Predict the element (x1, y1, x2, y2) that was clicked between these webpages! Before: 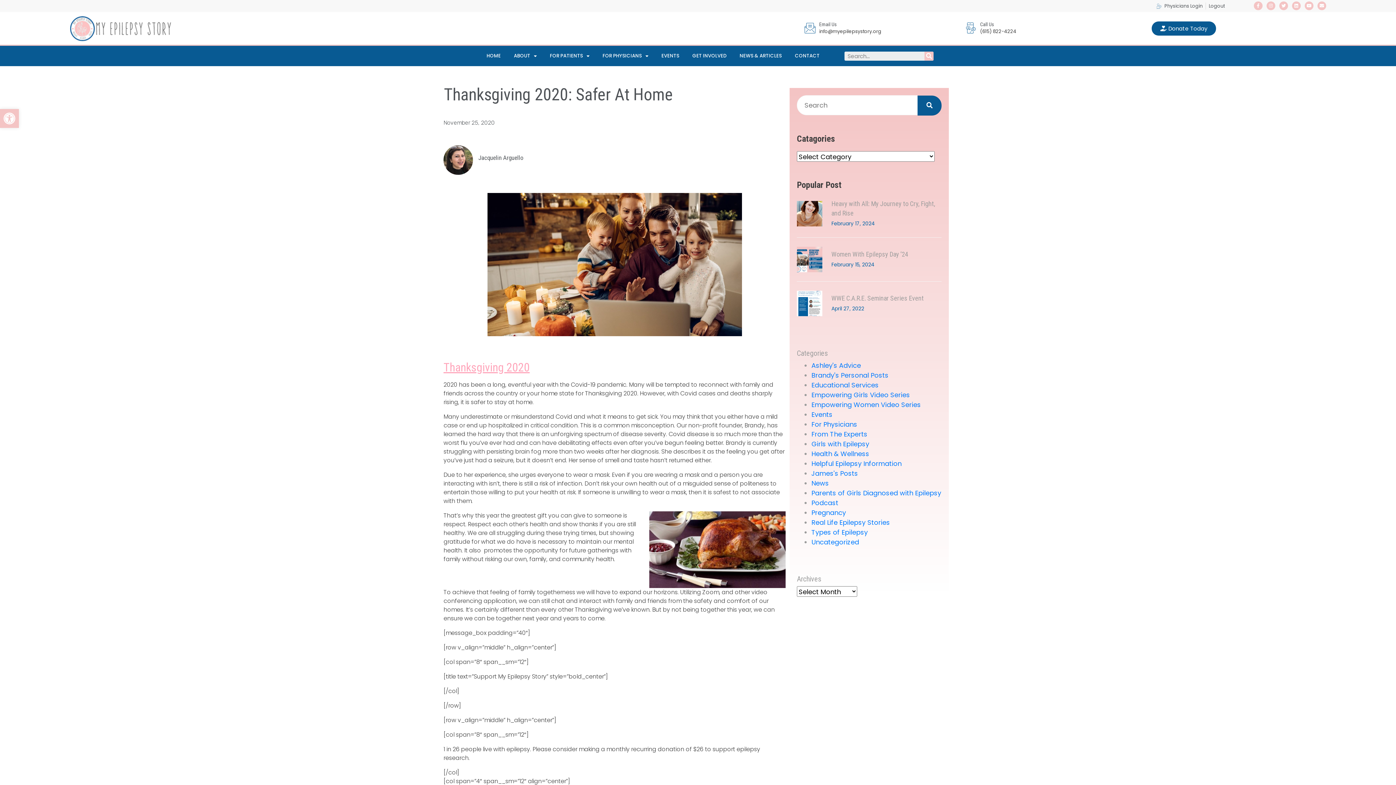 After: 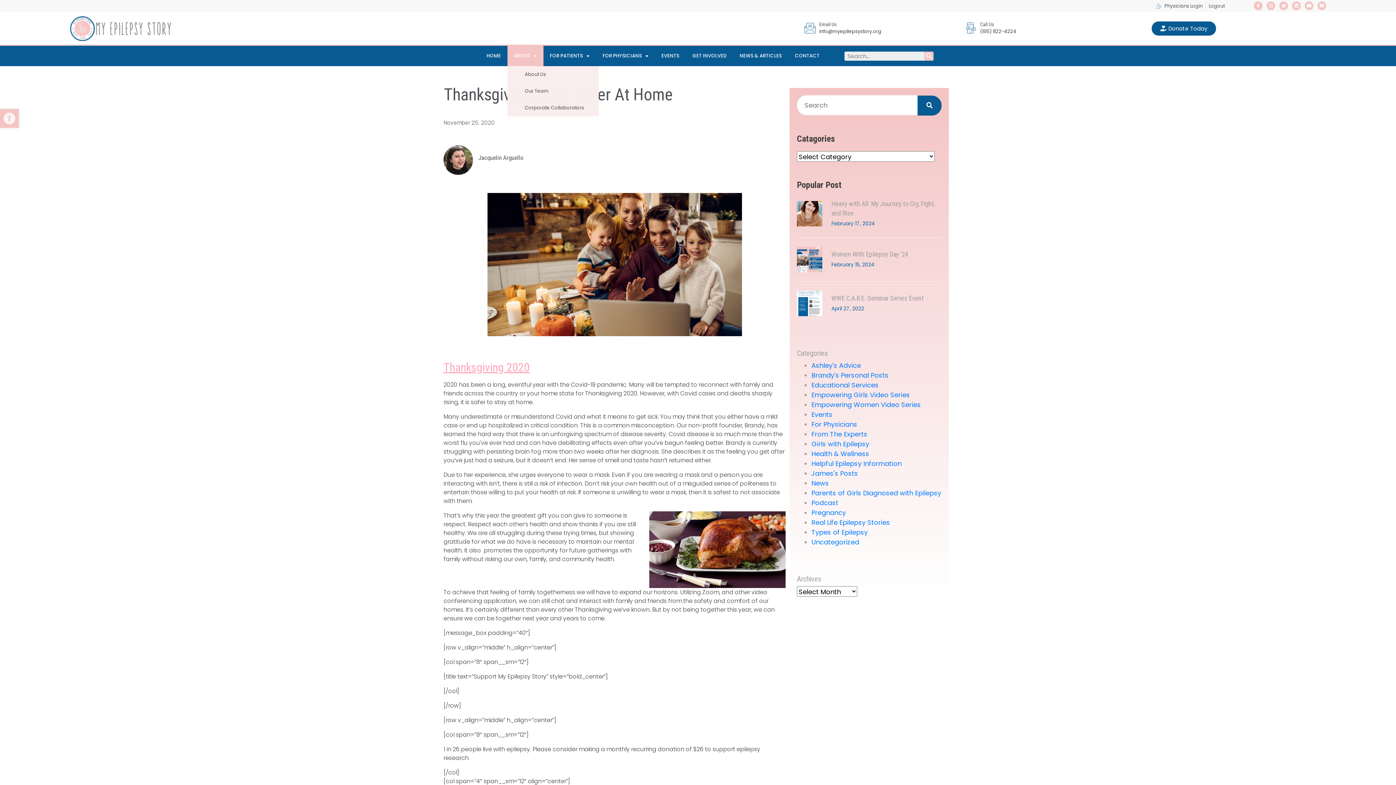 Action: bbox: (507, 45, 543, 66) label: ABOUT